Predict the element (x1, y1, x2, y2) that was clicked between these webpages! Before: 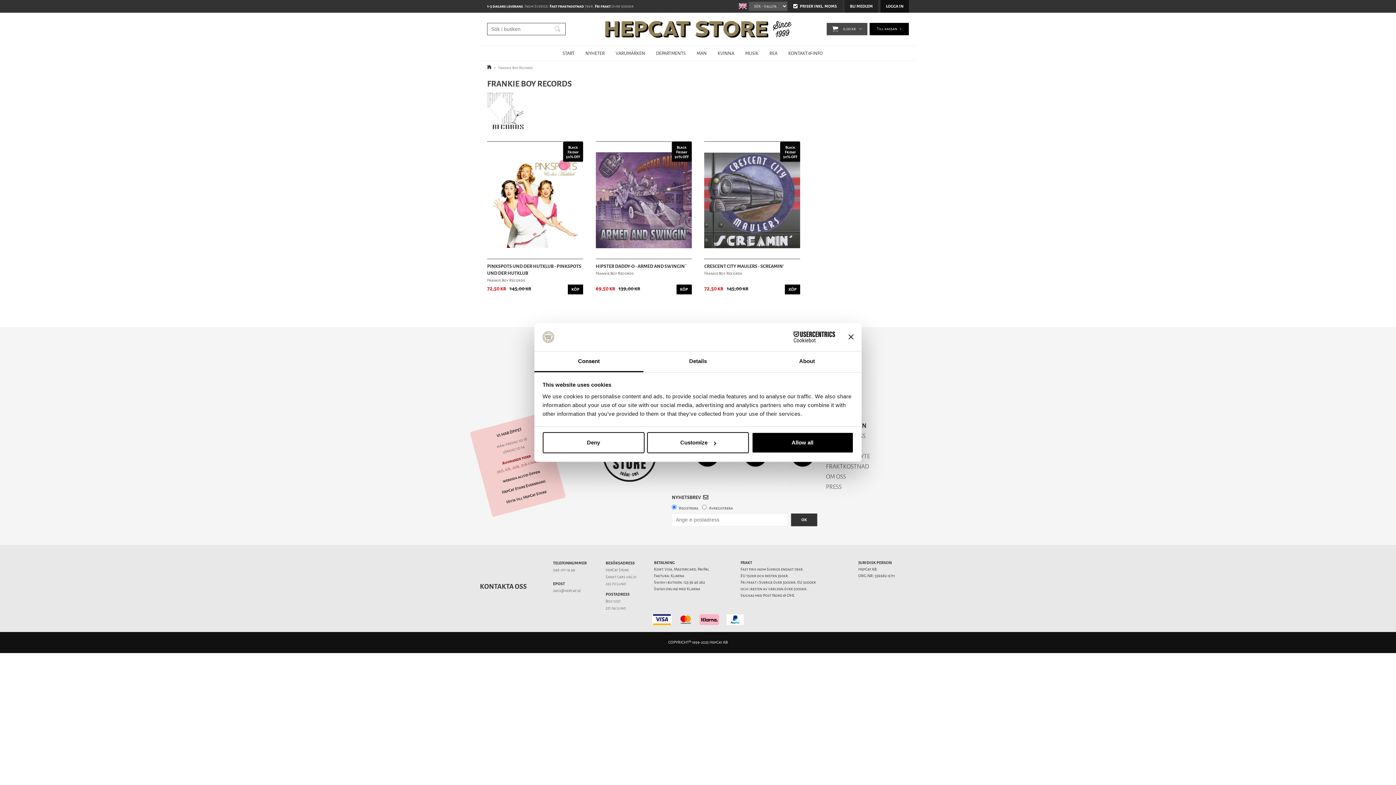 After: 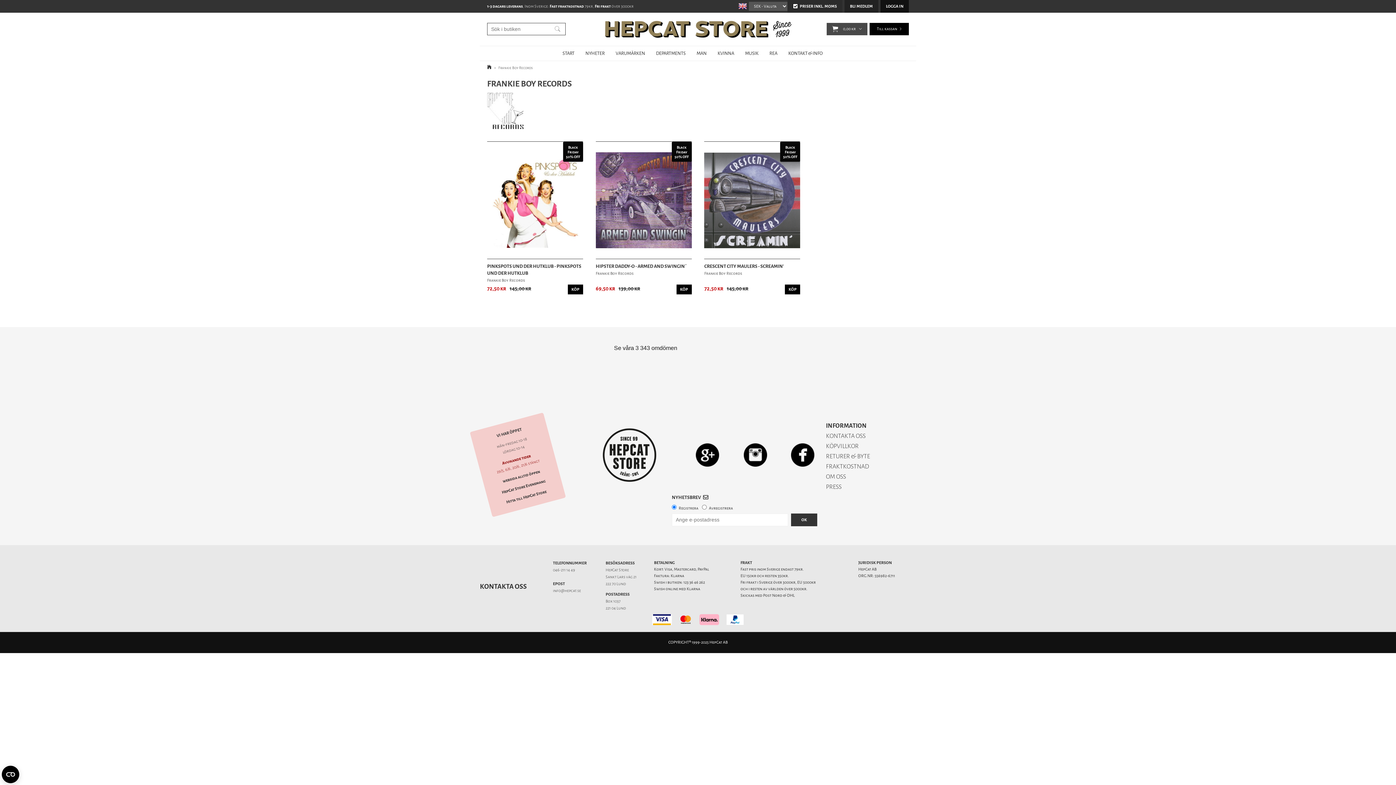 Action: bbox: (487, 108, 523, 113)